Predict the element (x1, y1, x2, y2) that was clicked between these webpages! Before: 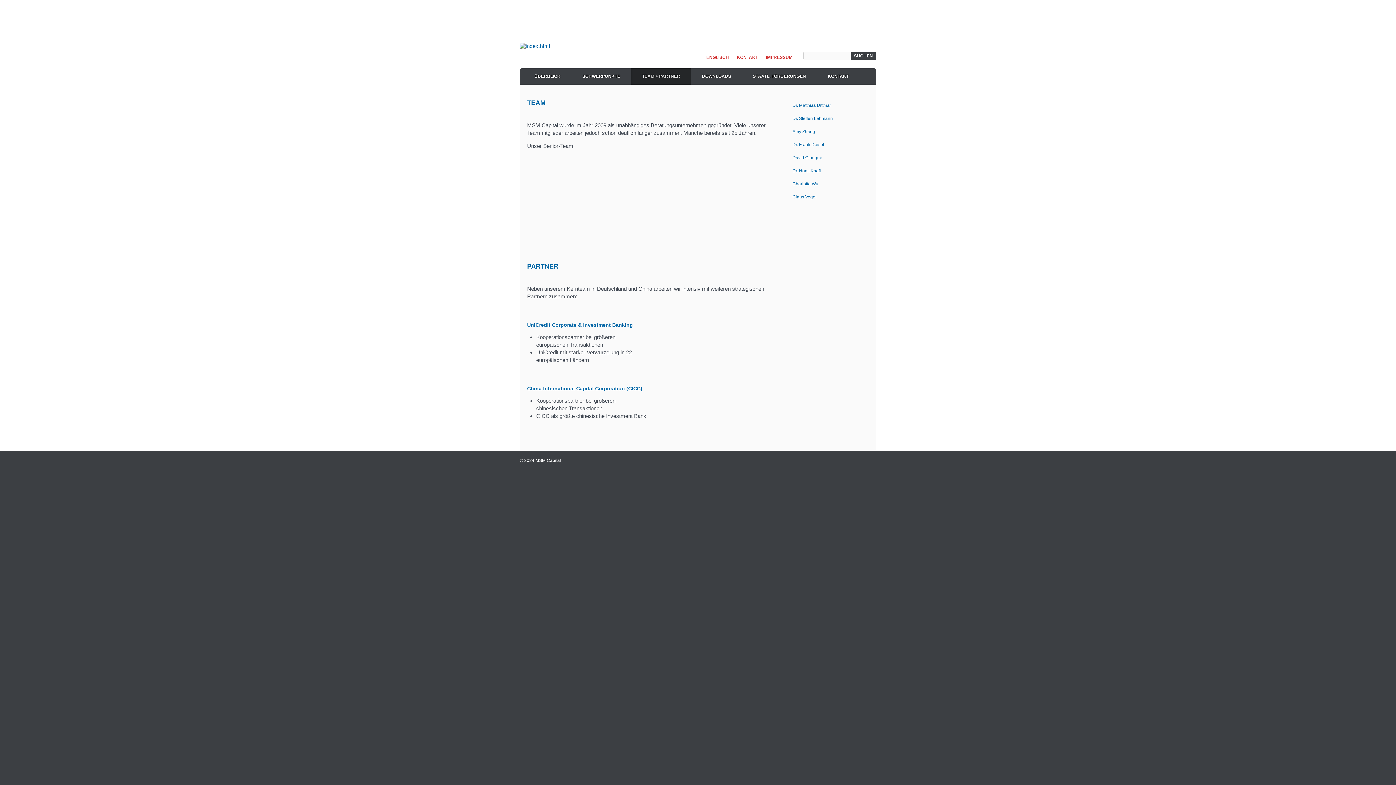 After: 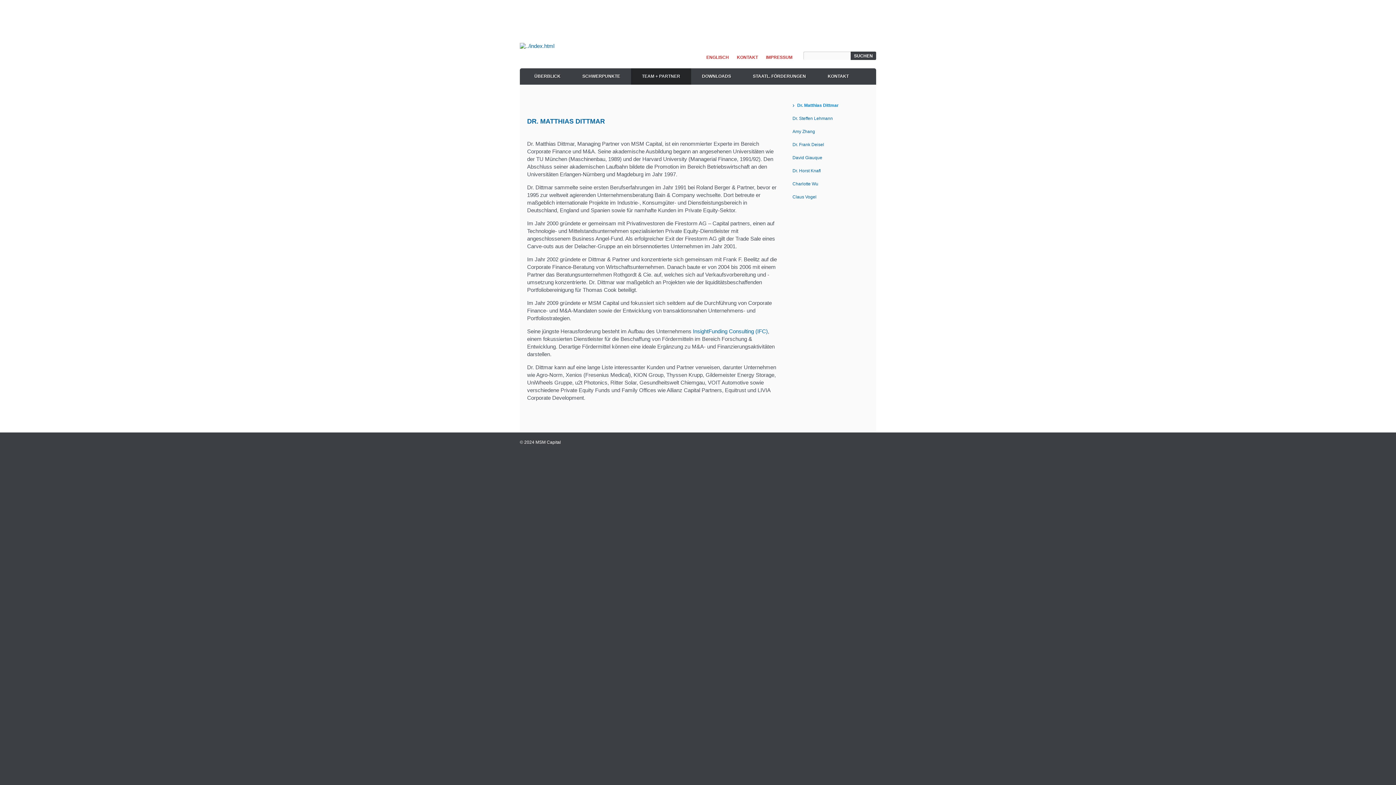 Action: label: Dr. Matthias Dittmar bbox: (792, 102, 869, 108)